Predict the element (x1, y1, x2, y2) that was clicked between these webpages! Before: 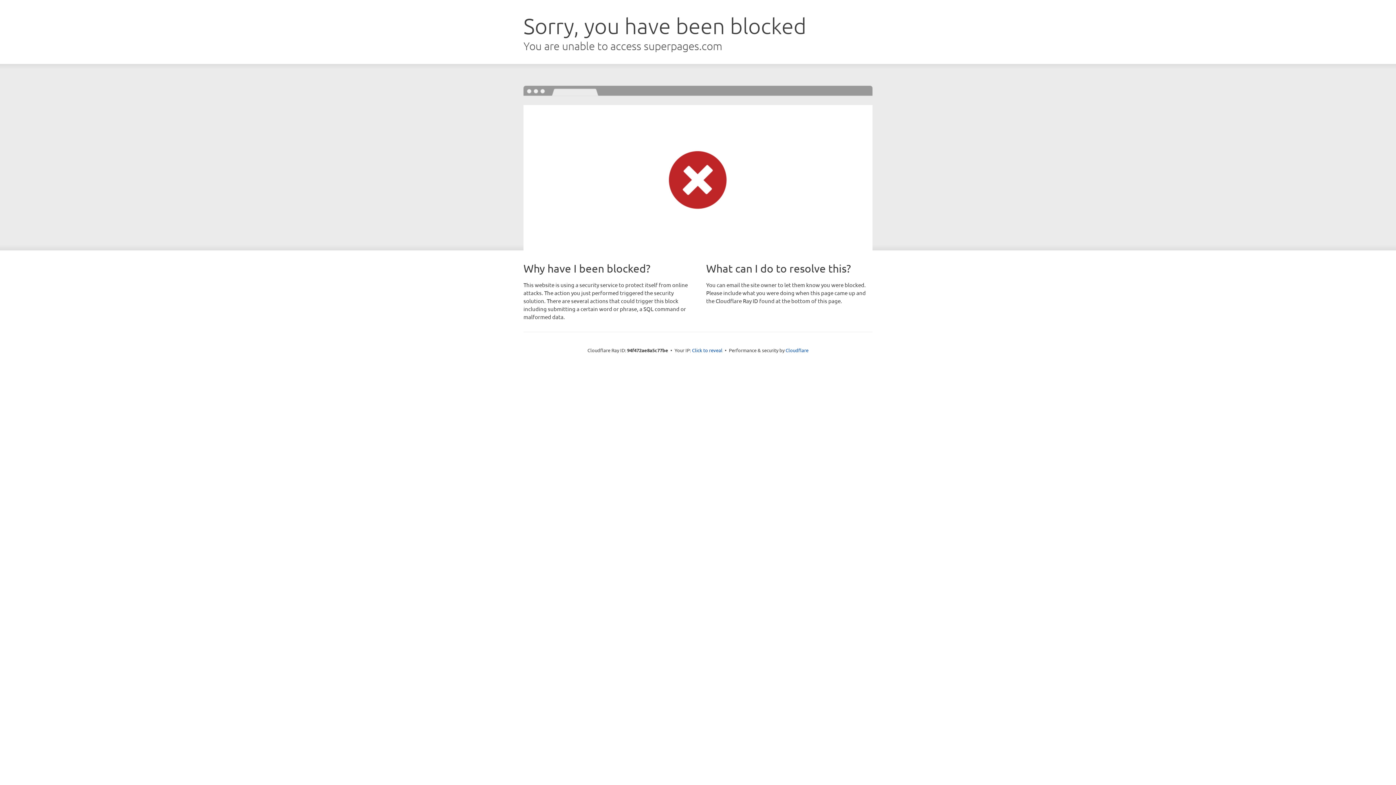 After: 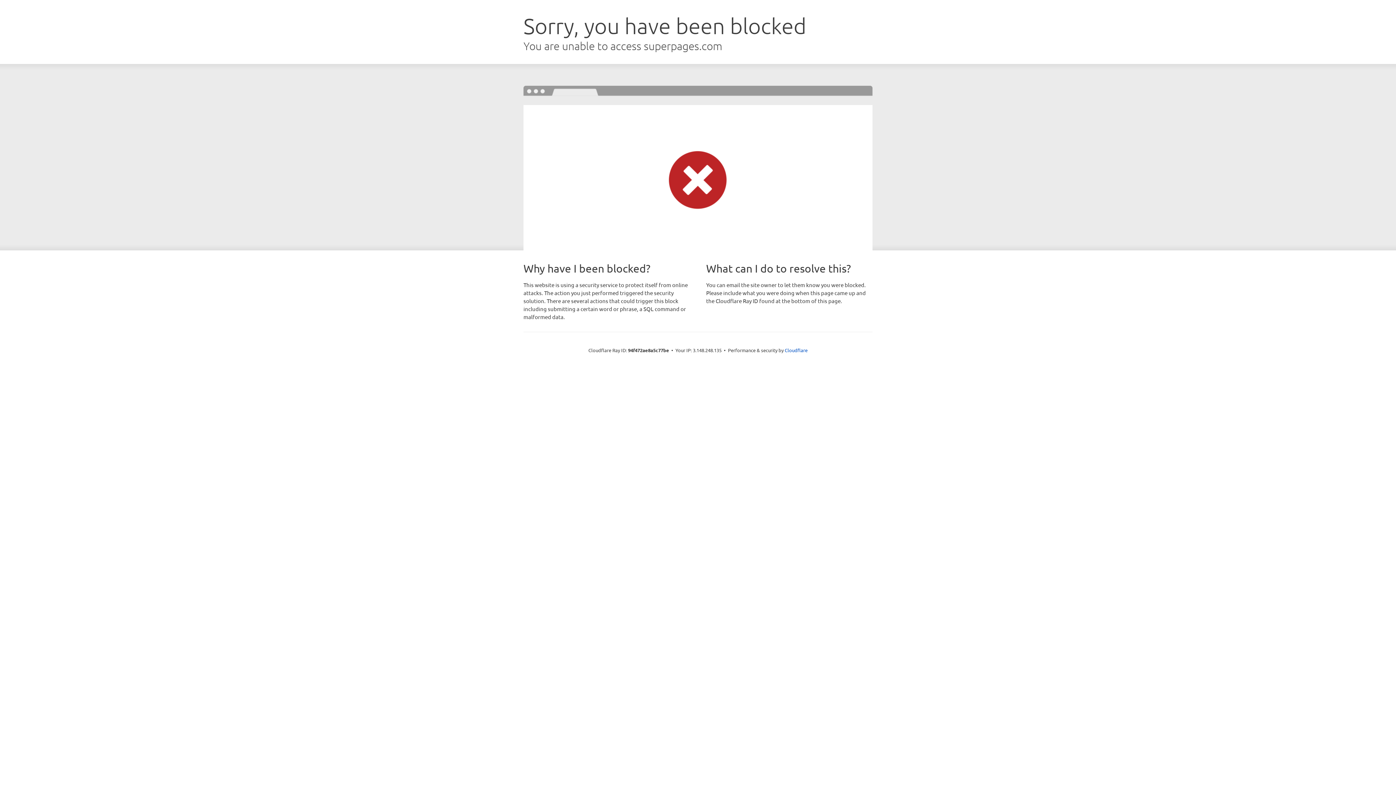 Action: bbox: (692, 346, 722, 353) label: Click to reveal